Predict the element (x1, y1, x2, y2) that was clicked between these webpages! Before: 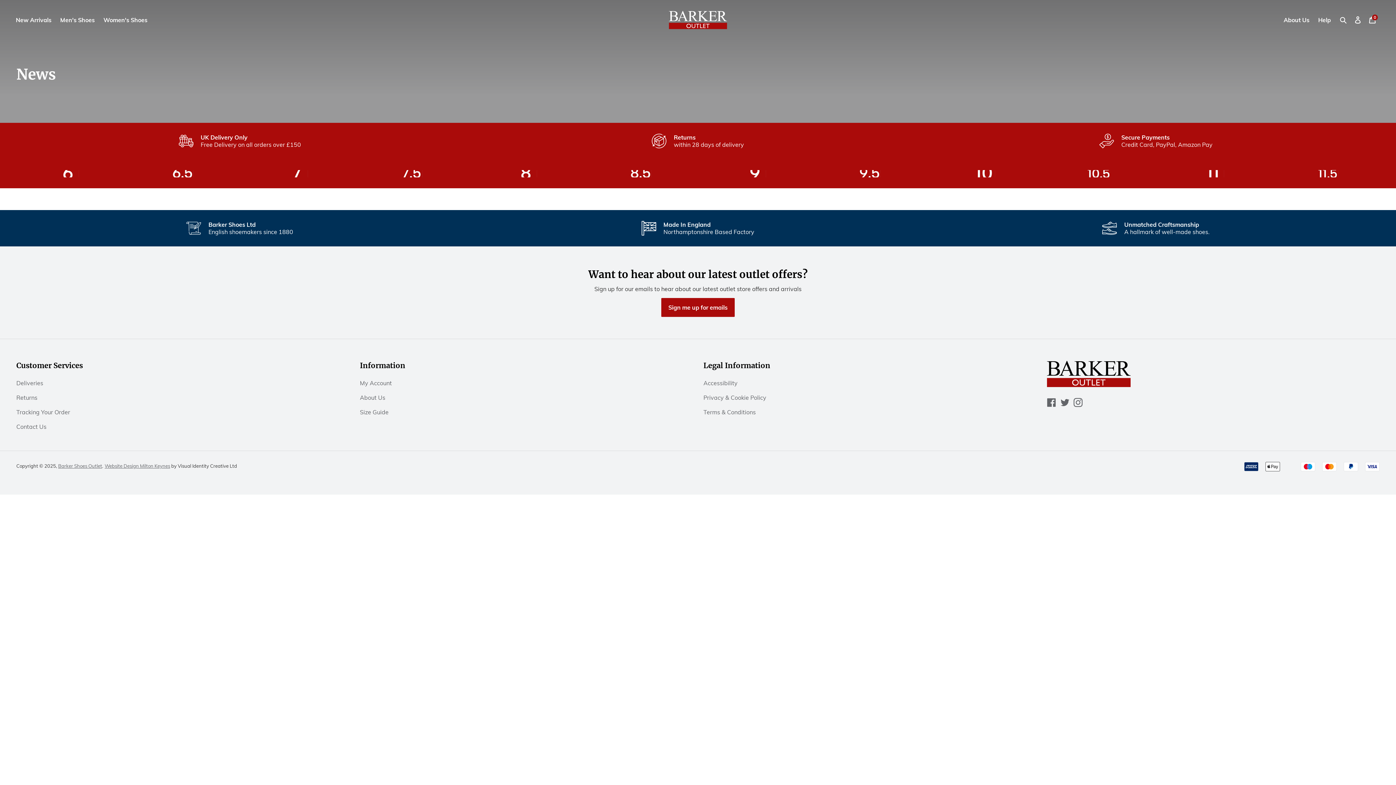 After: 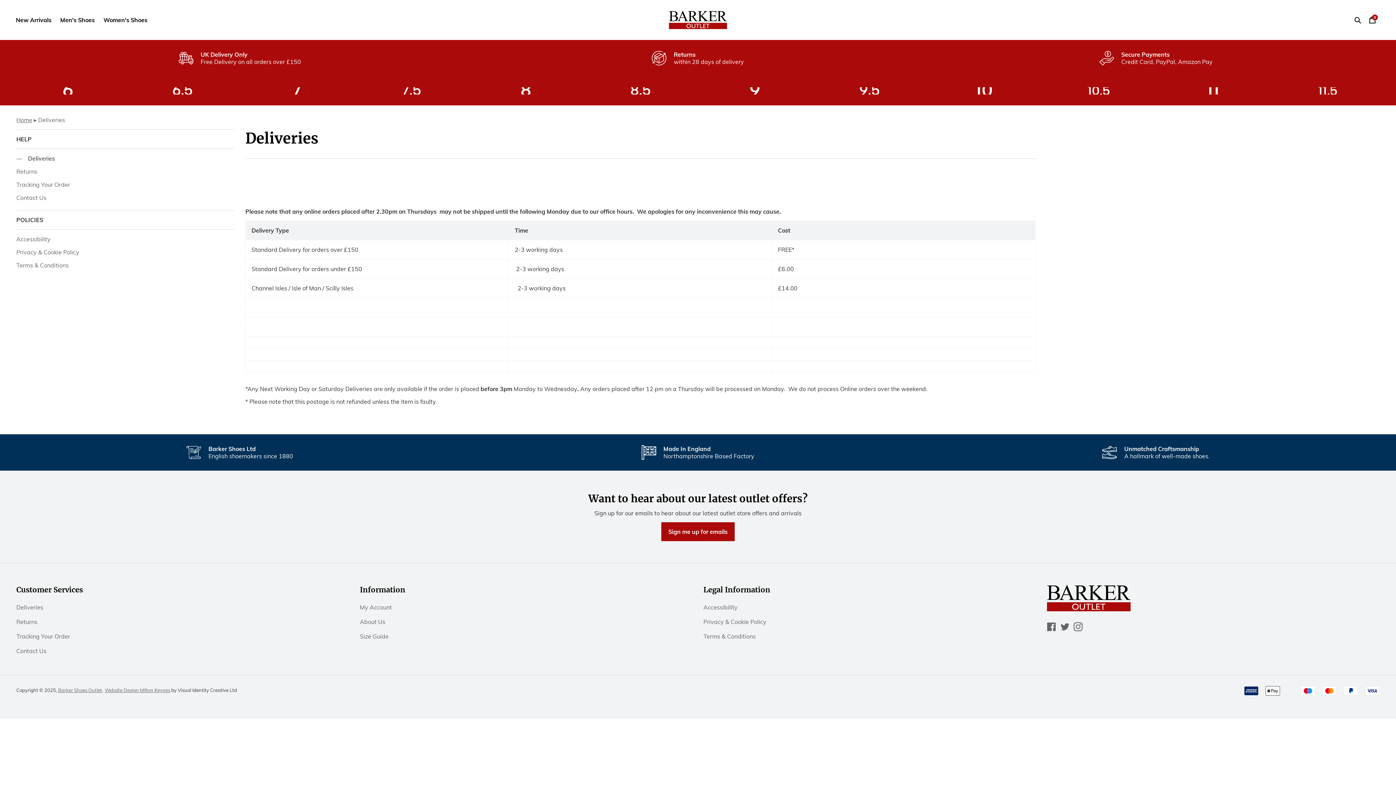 Action: bbox: (16, 379, 43, 386) label: Deliveries